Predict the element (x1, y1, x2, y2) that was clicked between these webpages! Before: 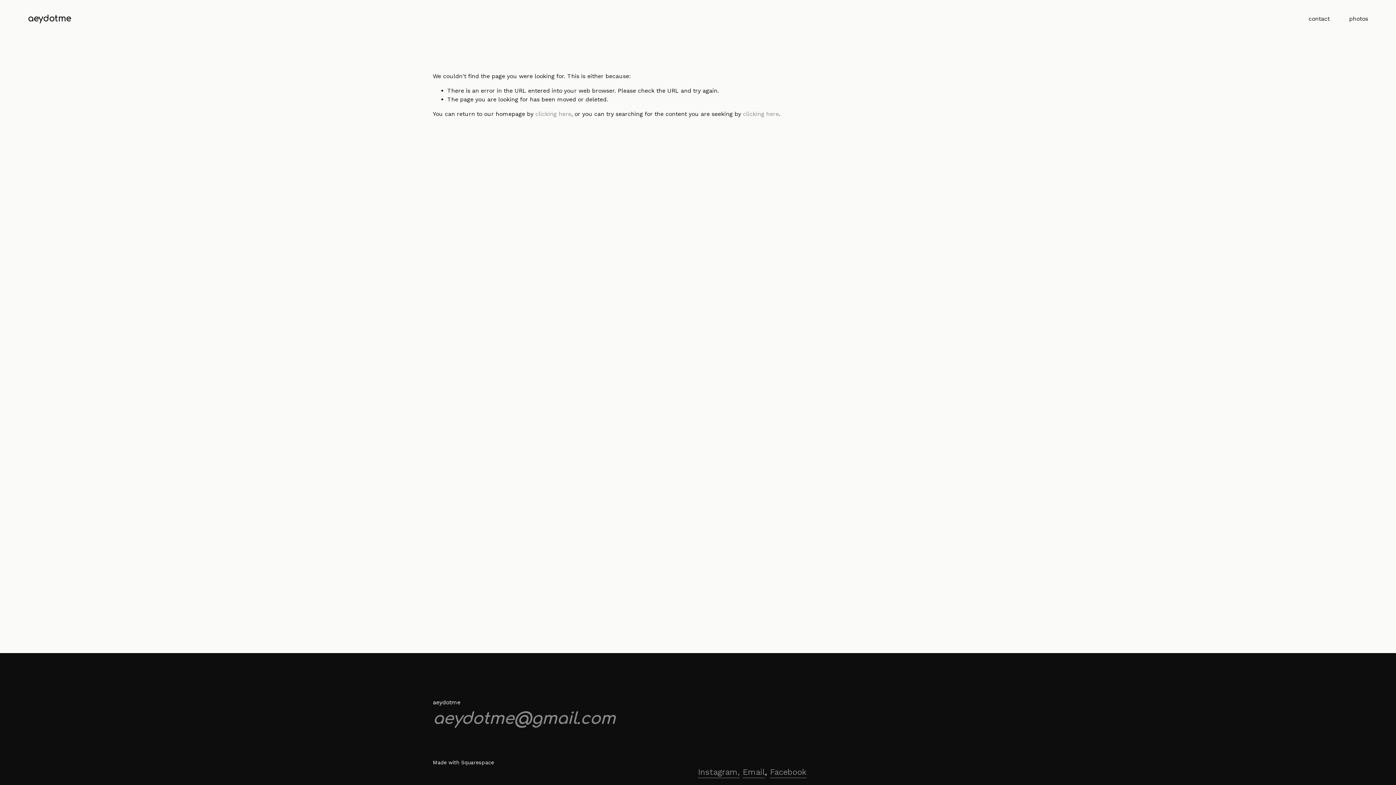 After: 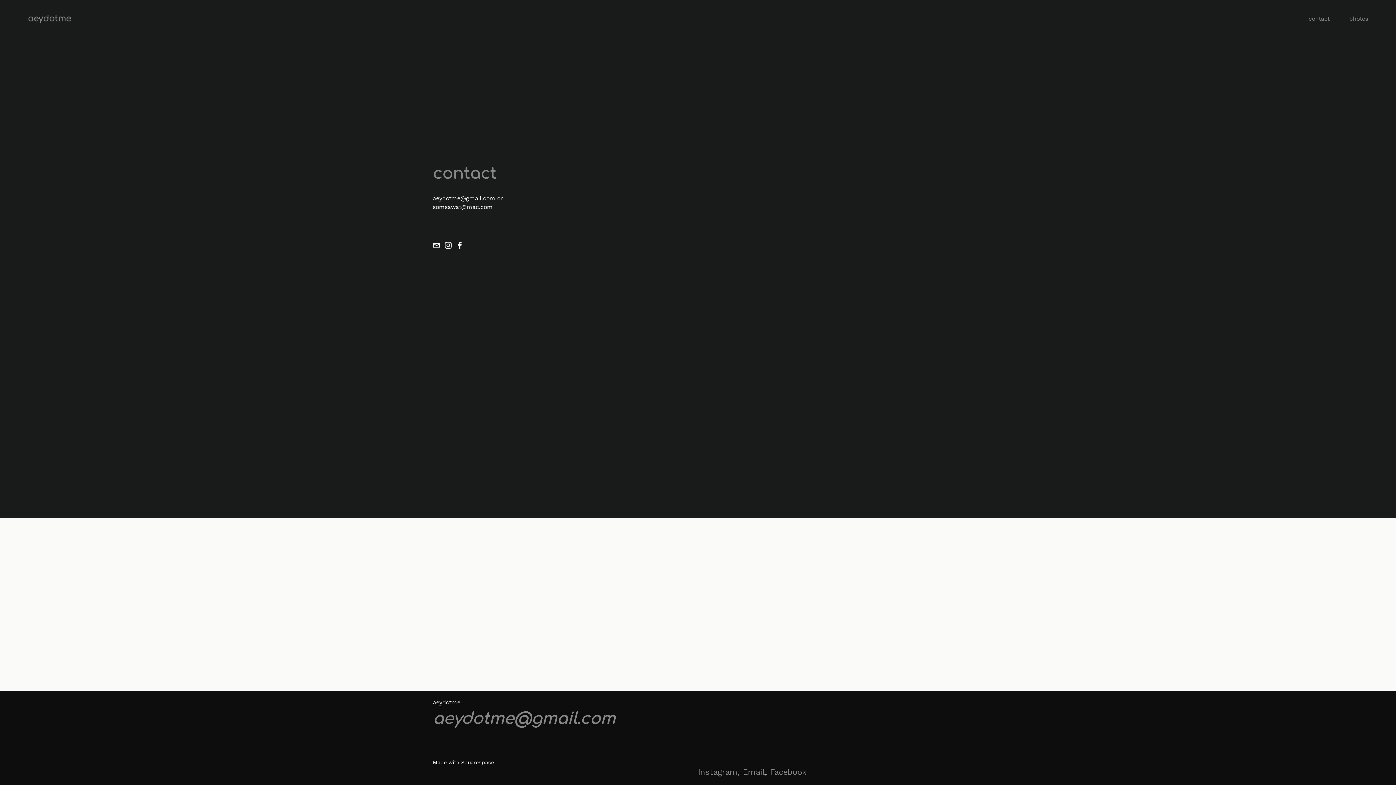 Action: label: contact bbox: (1308, 14, 1329, 23)